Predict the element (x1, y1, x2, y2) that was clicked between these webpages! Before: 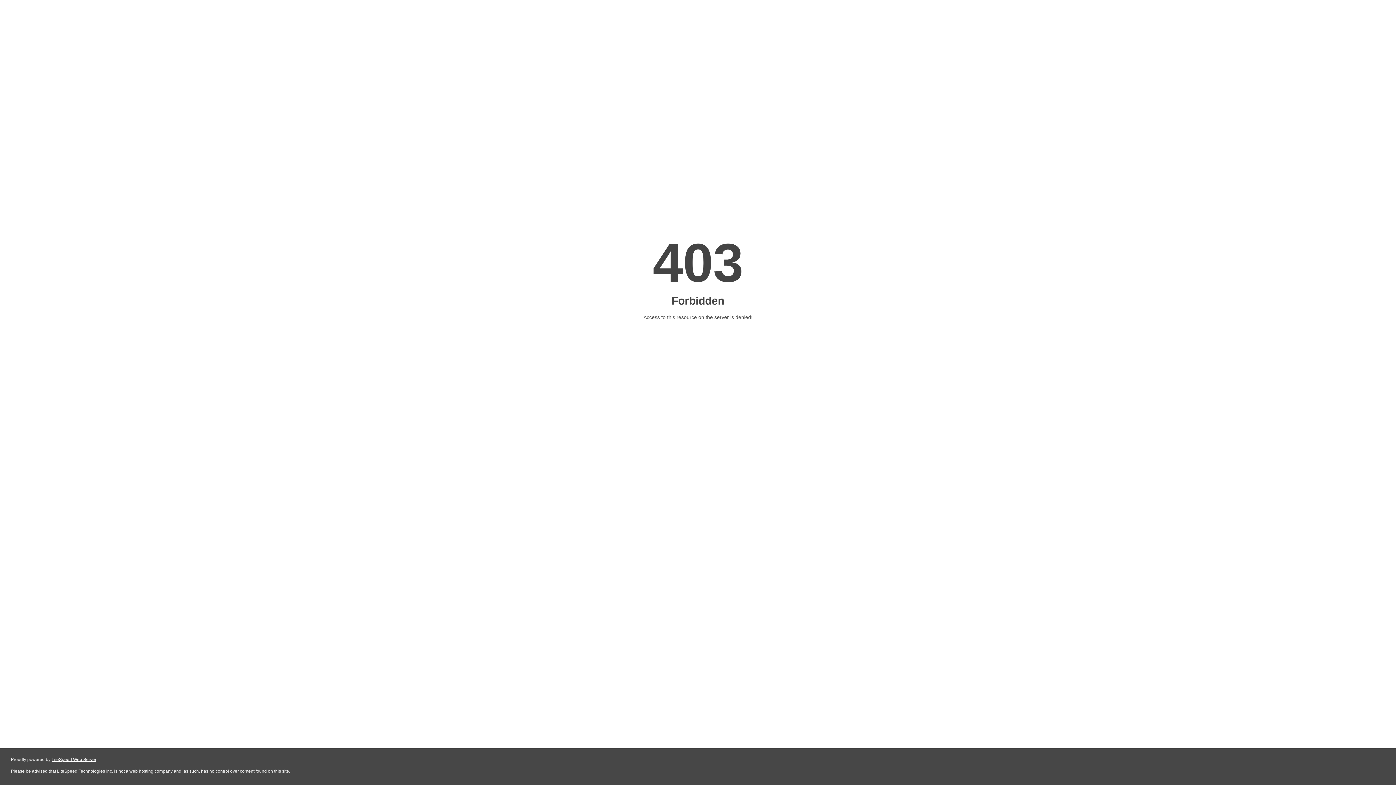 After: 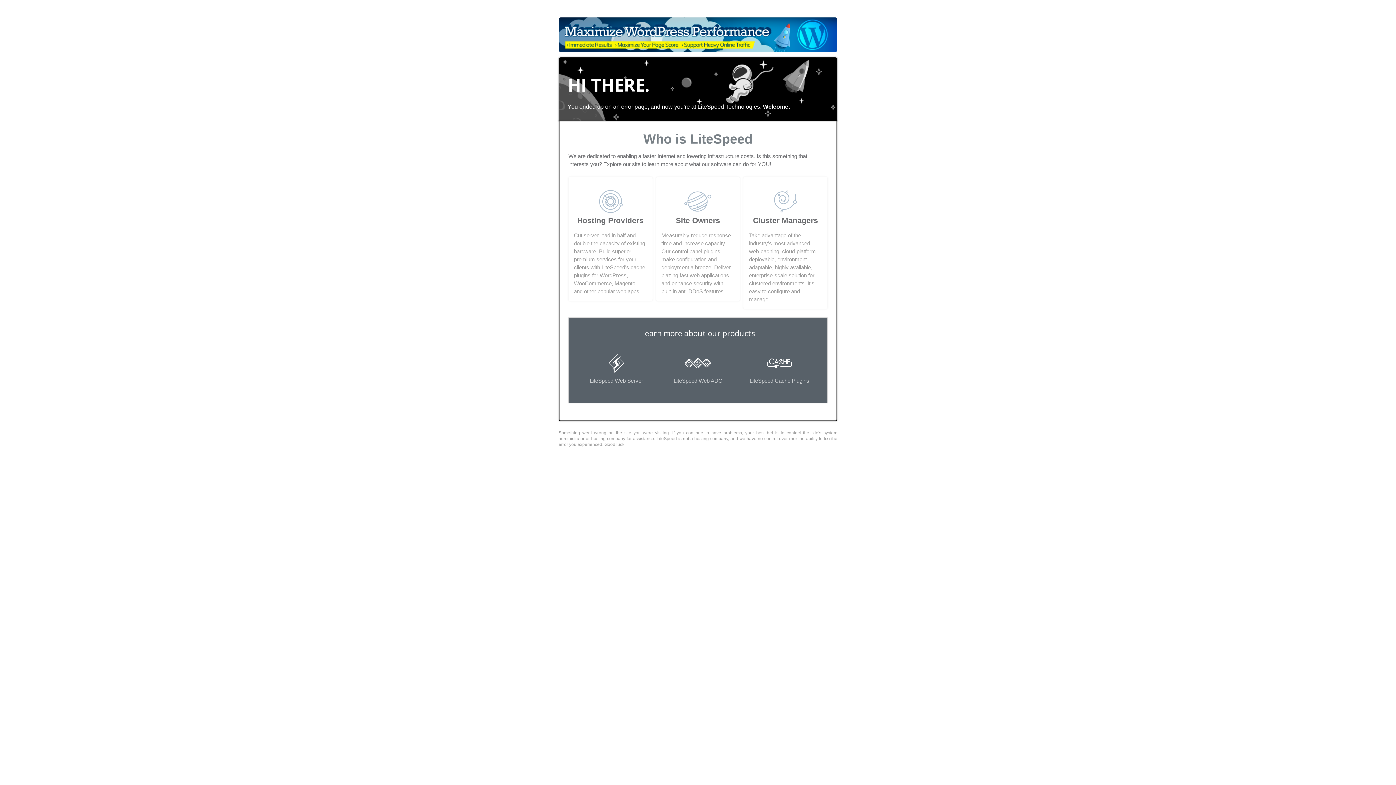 Action: bbox: (51, 757, 96, 762) label: LiteSpeed Web Server